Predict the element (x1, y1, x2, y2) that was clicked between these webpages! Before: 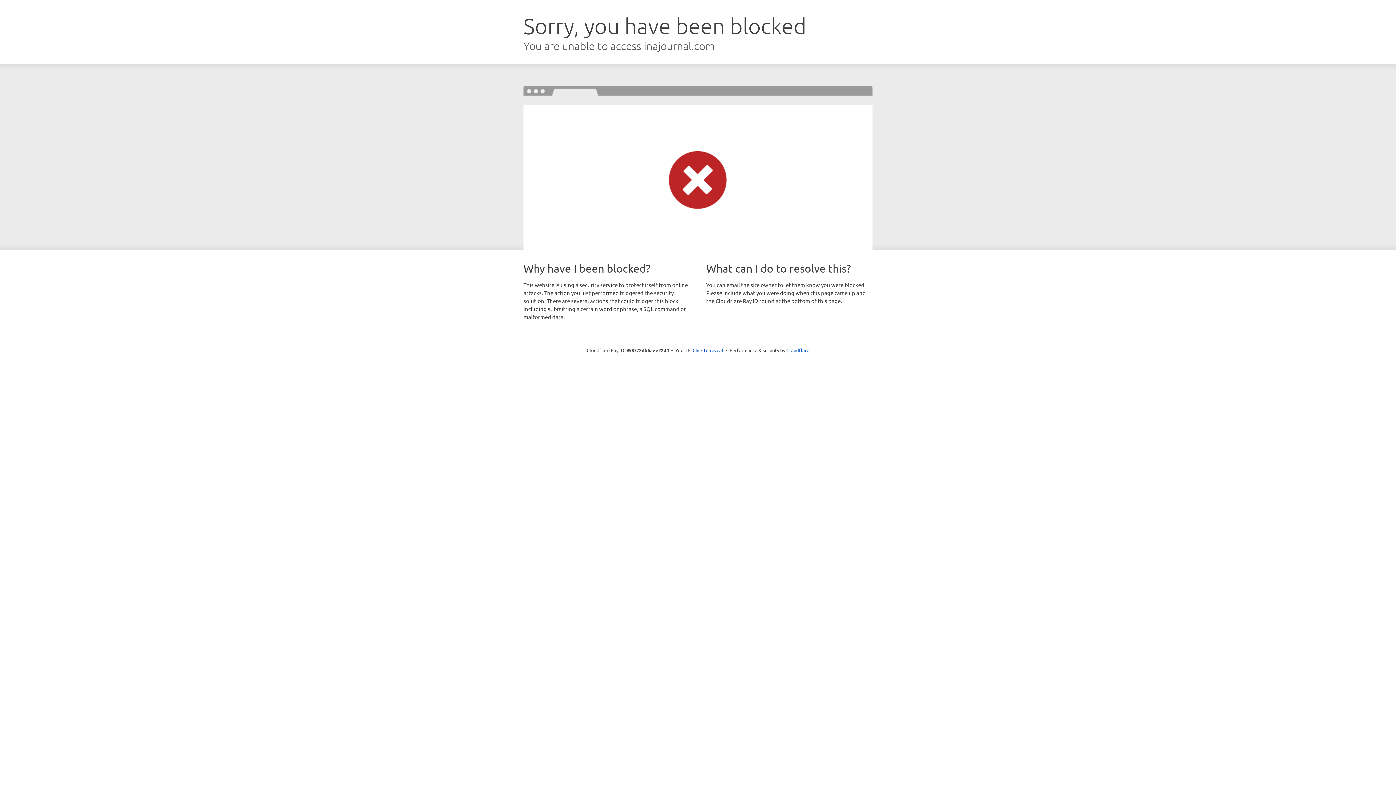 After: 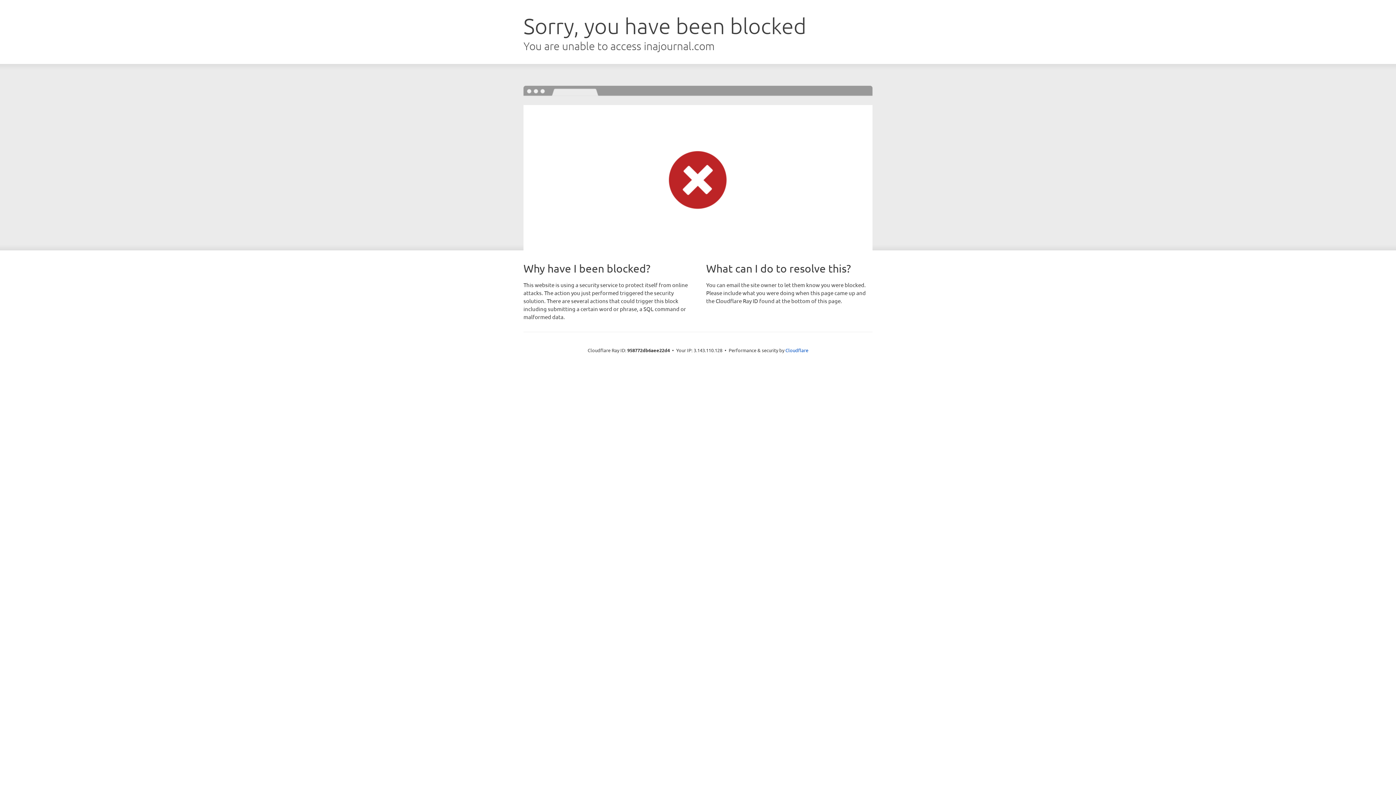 Action: label: Click to reveal bbox: (692, 346, 723, 353)